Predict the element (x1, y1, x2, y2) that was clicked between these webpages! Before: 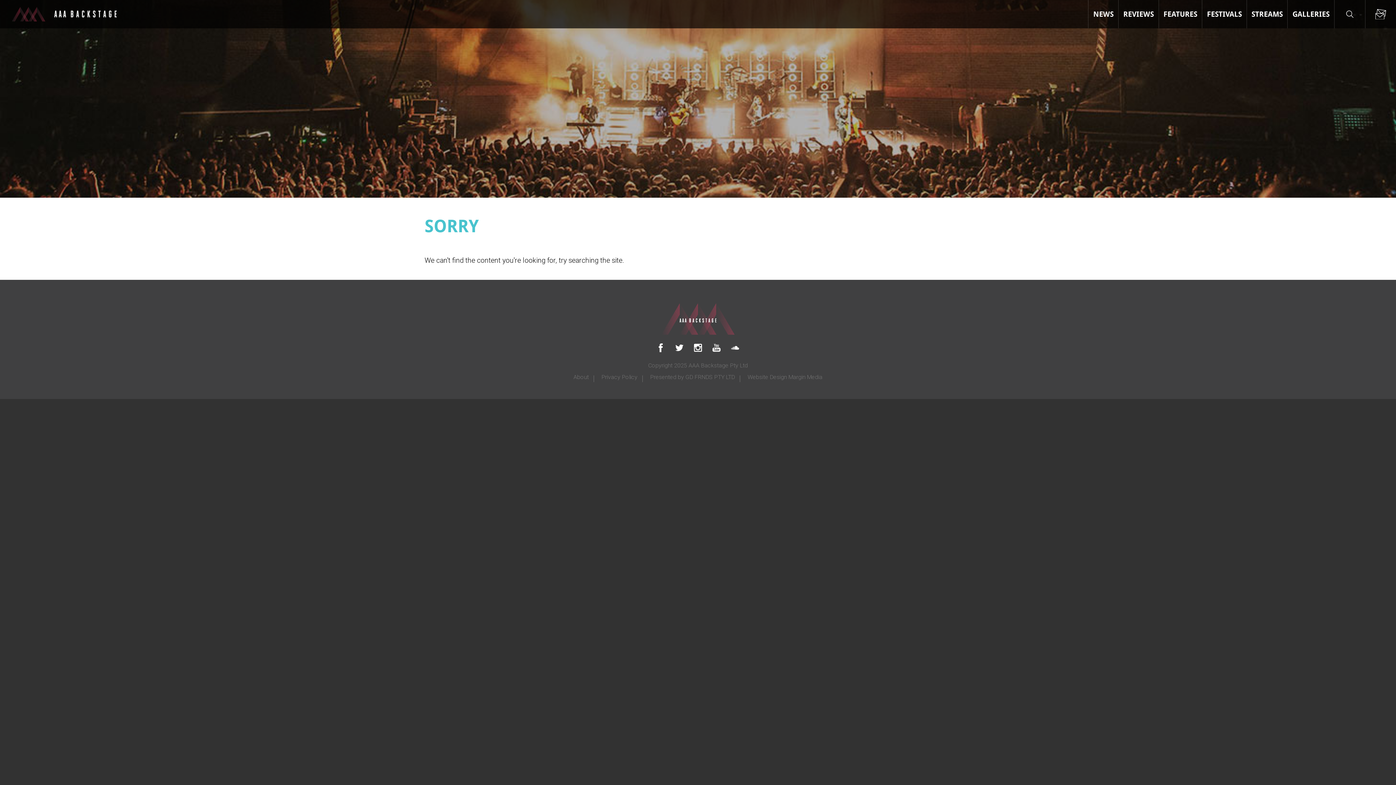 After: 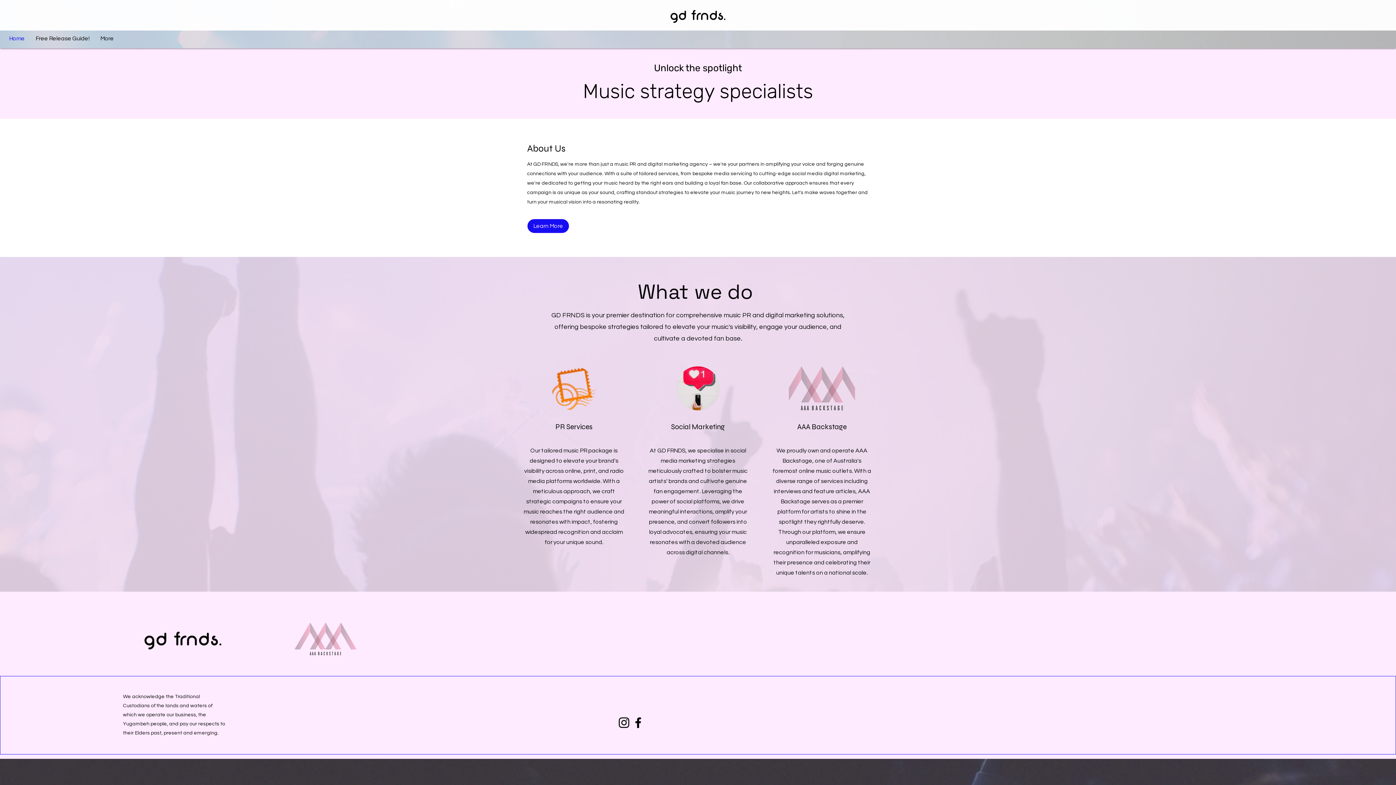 Action: label: Presented by GD FRNDS PTY LTD bbox: (650, 374, 735, 380)